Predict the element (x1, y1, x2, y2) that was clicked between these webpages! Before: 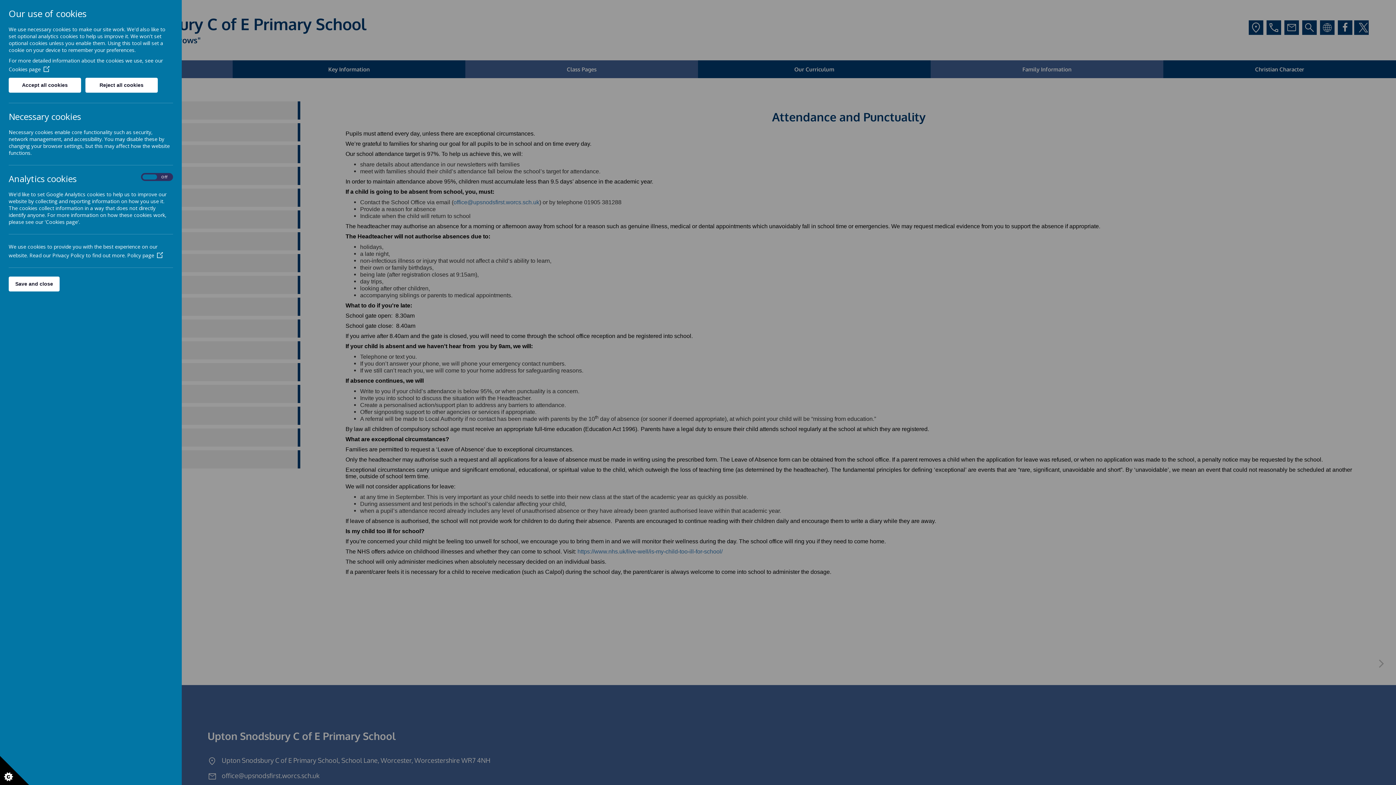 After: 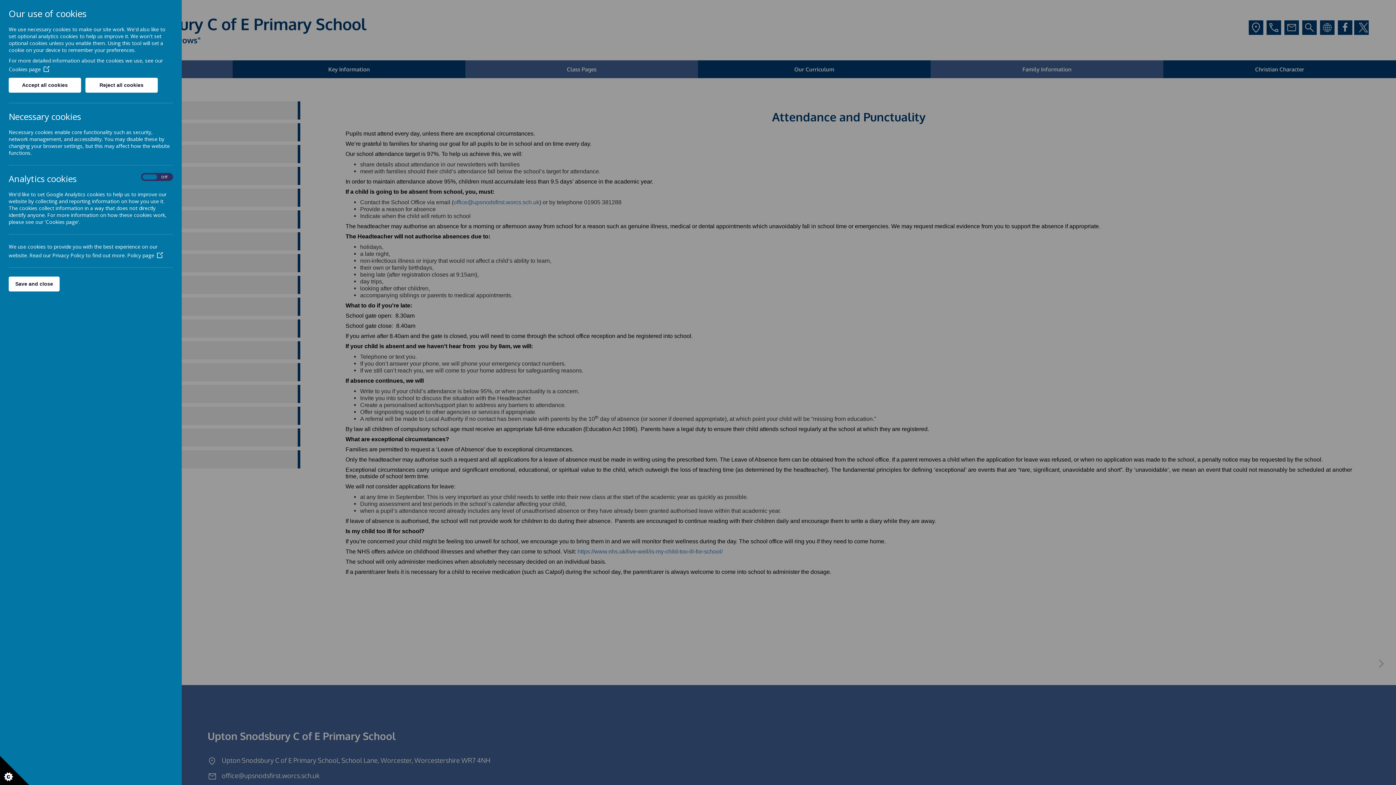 Action: bbox: (8, 65, 49, 72) label: Cookies page